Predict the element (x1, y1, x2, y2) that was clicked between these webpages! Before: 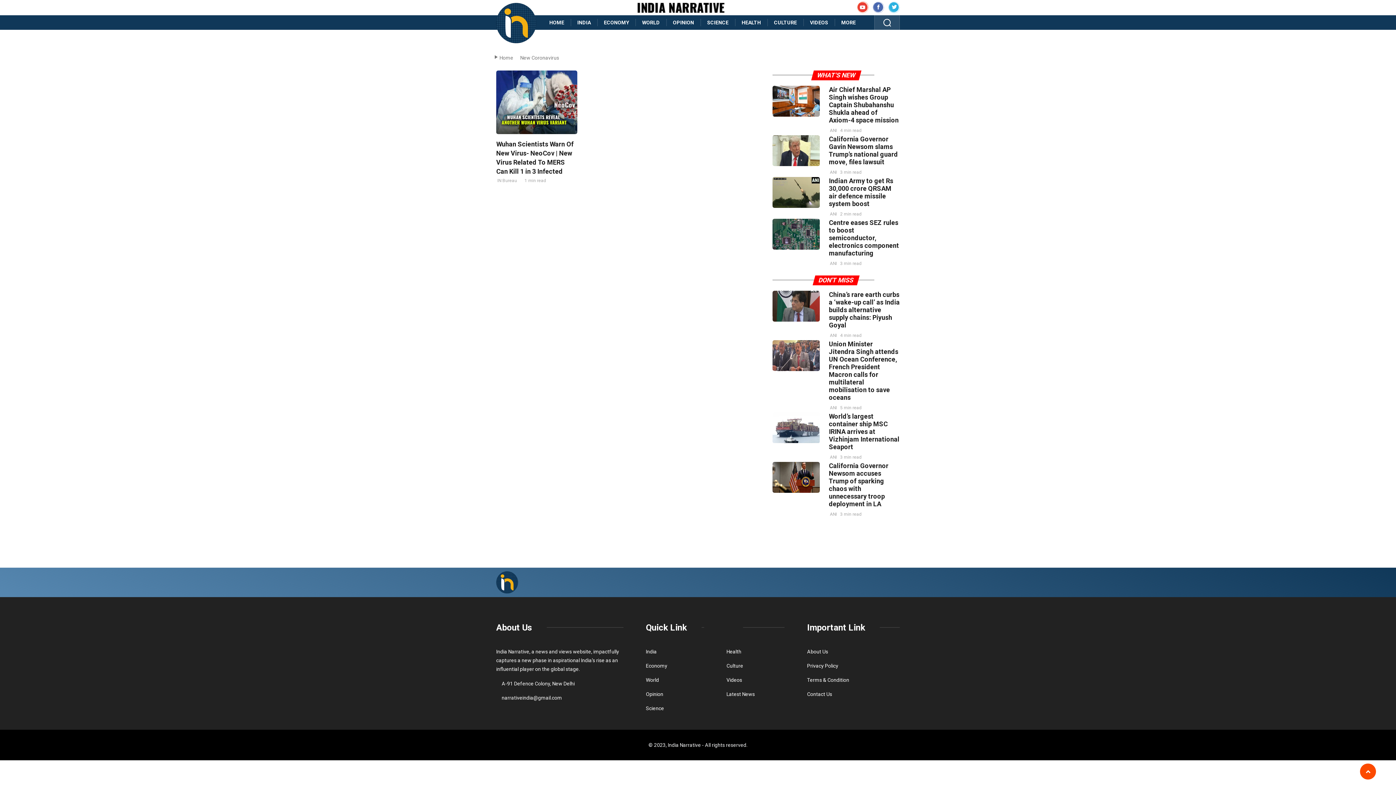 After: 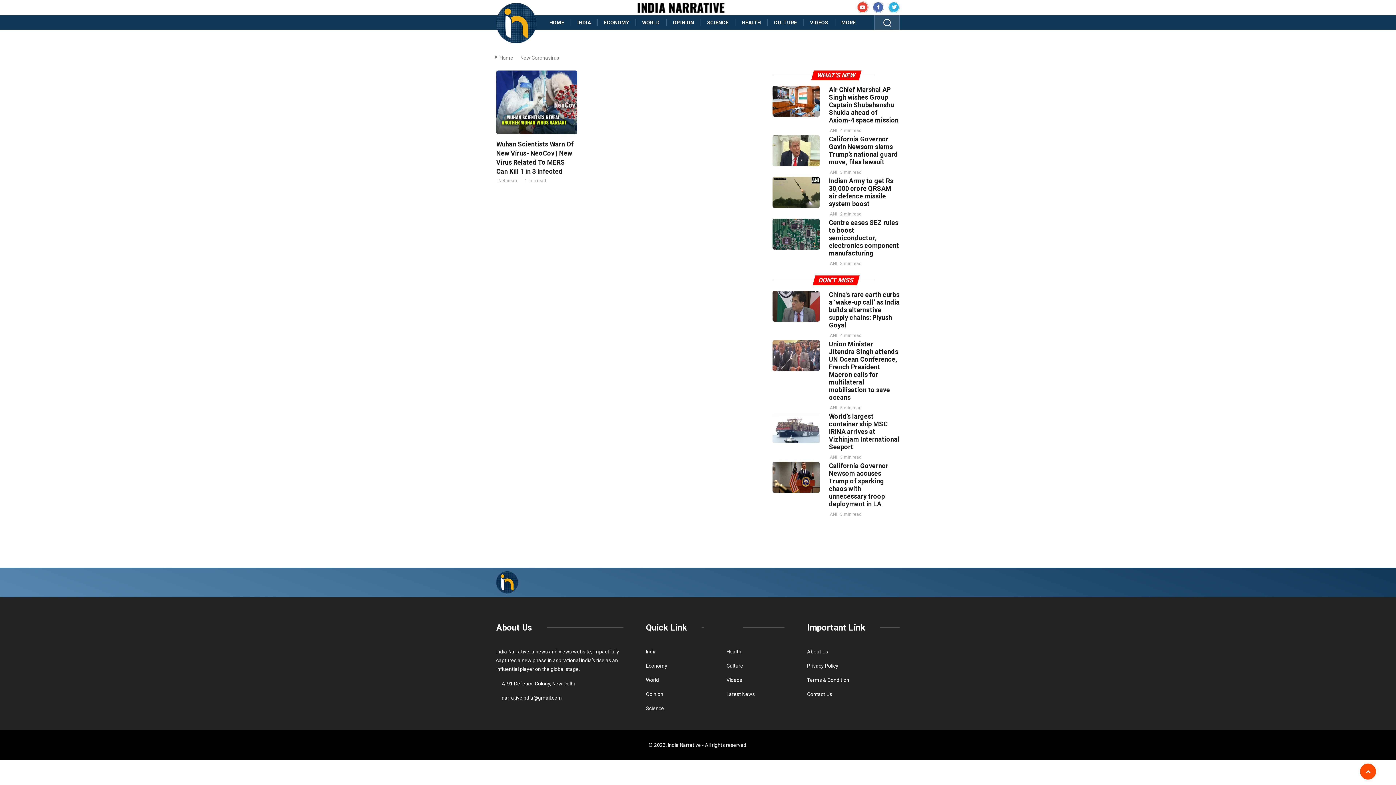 Action: bbox: (888, 2, 900, 11)